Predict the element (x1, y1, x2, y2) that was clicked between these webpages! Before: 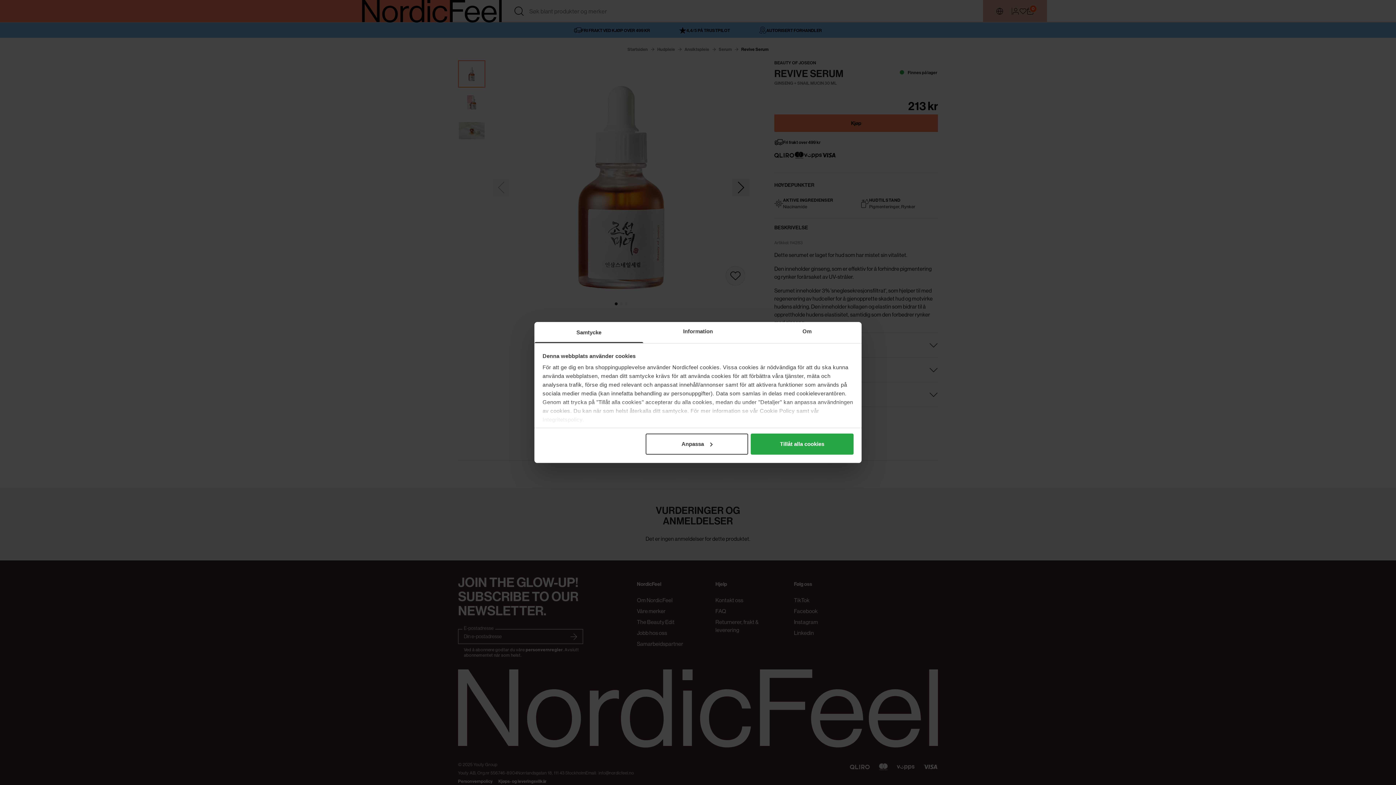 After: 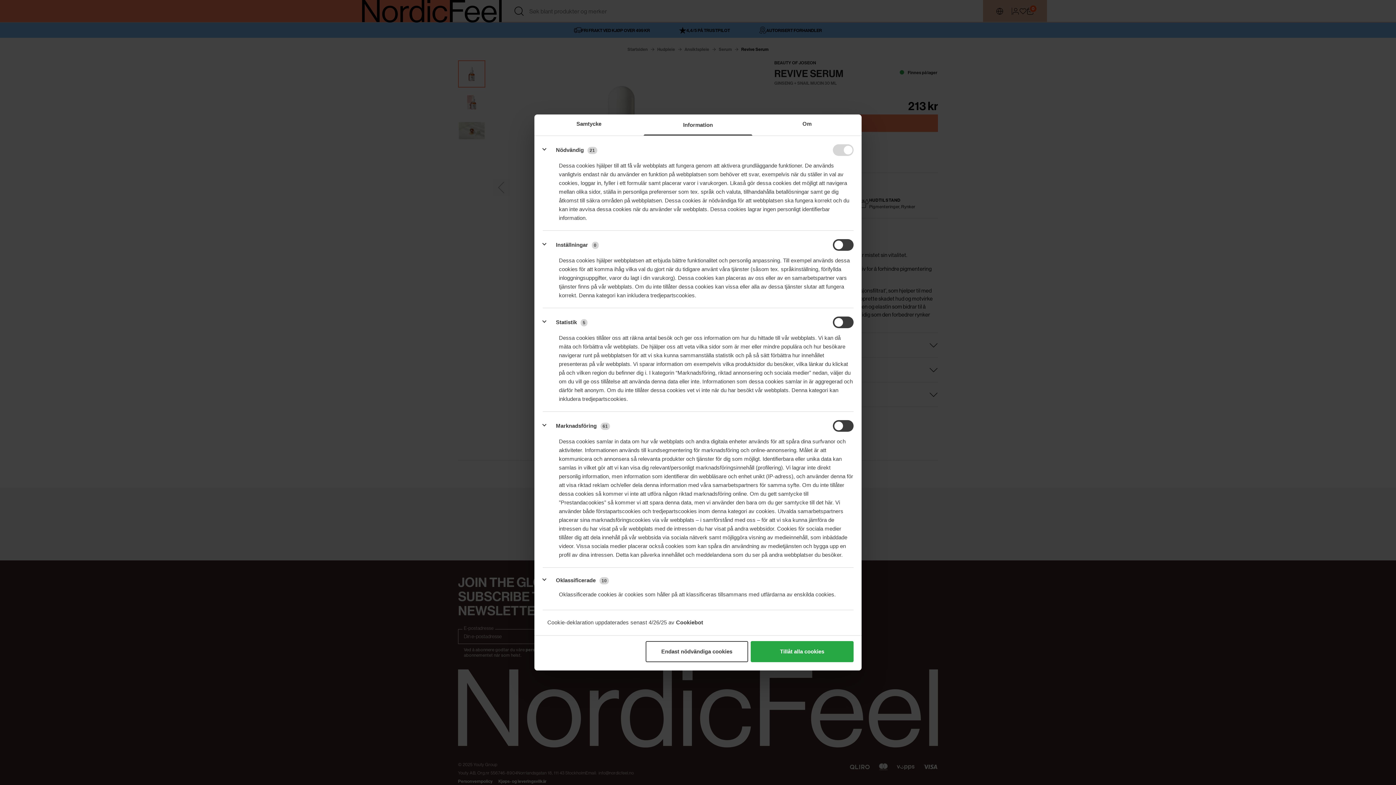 Action: label: Information bbox: (643, 322, 752, 343)